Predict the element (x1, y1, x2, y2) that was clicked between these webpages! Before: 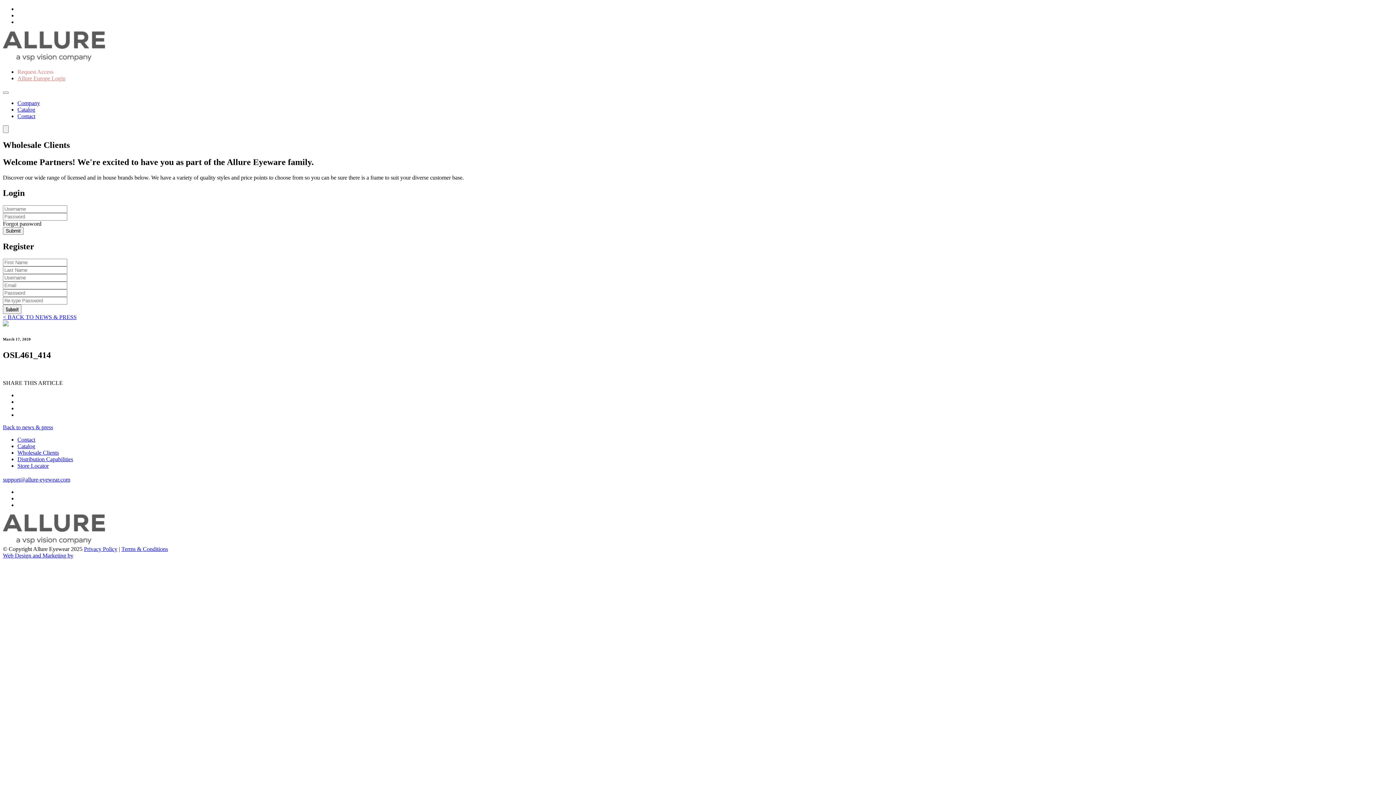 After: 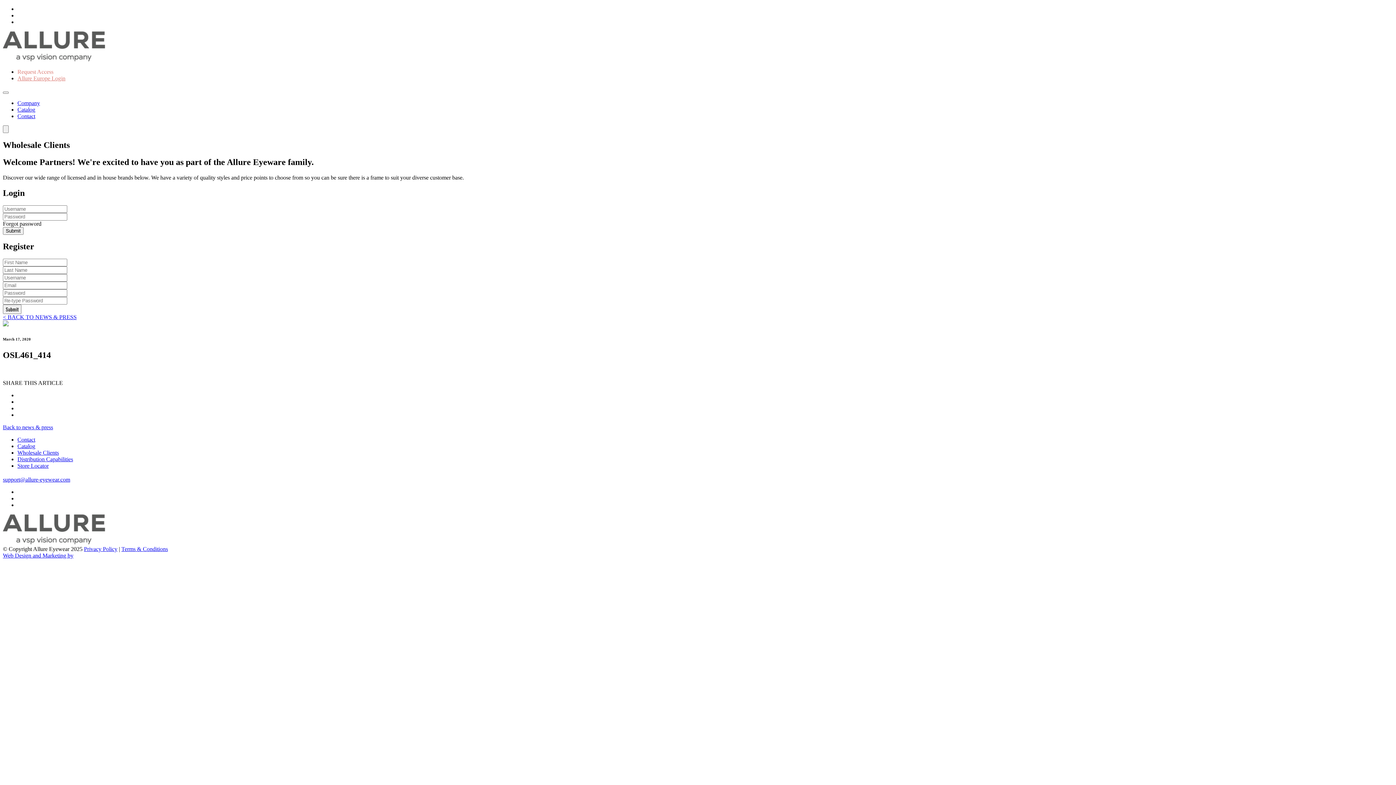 Action: bbox: (84, 546, 117, 552) label: Privacy Policy